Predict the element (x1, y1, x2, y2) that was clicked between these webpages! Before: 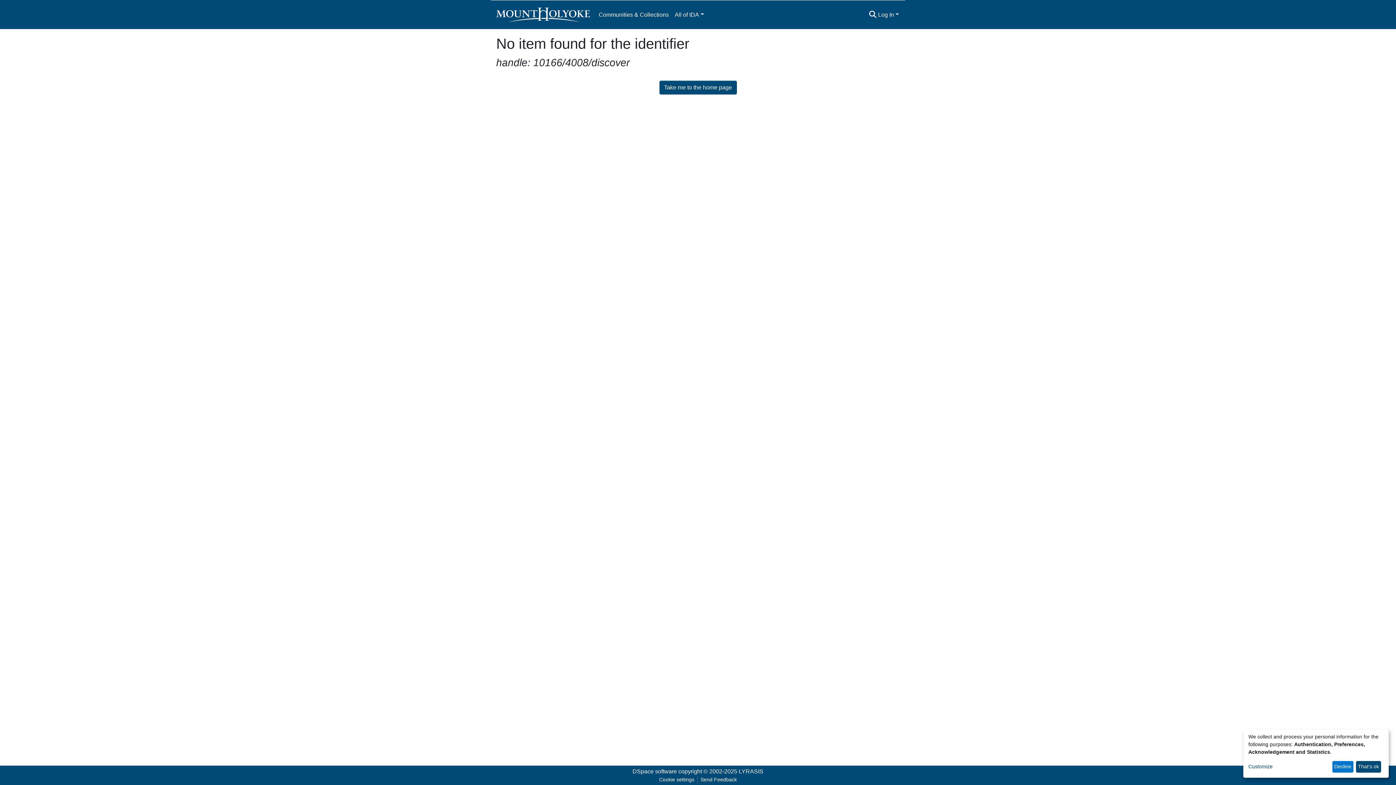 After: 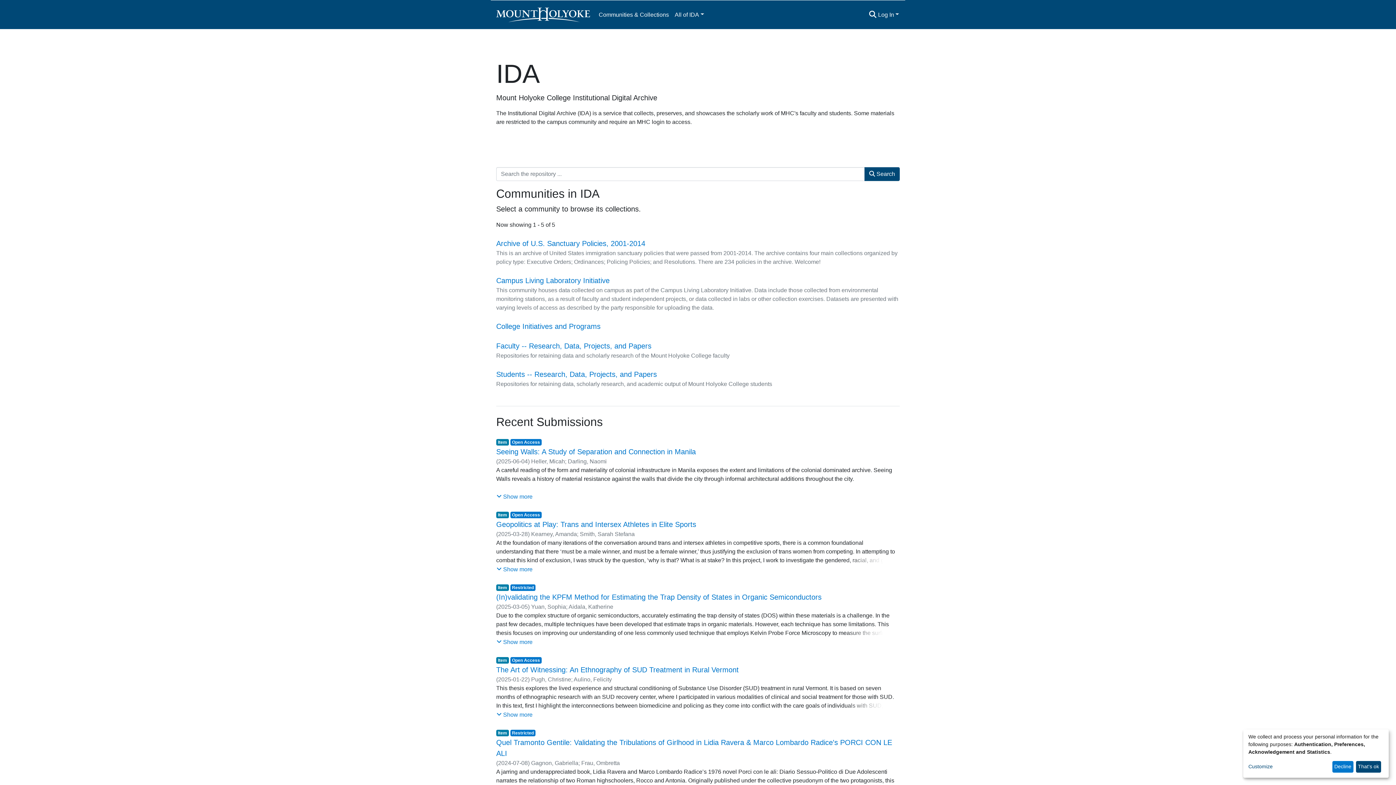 Action: bbox: (659, 80, 736, 94) label: Take me to the home page